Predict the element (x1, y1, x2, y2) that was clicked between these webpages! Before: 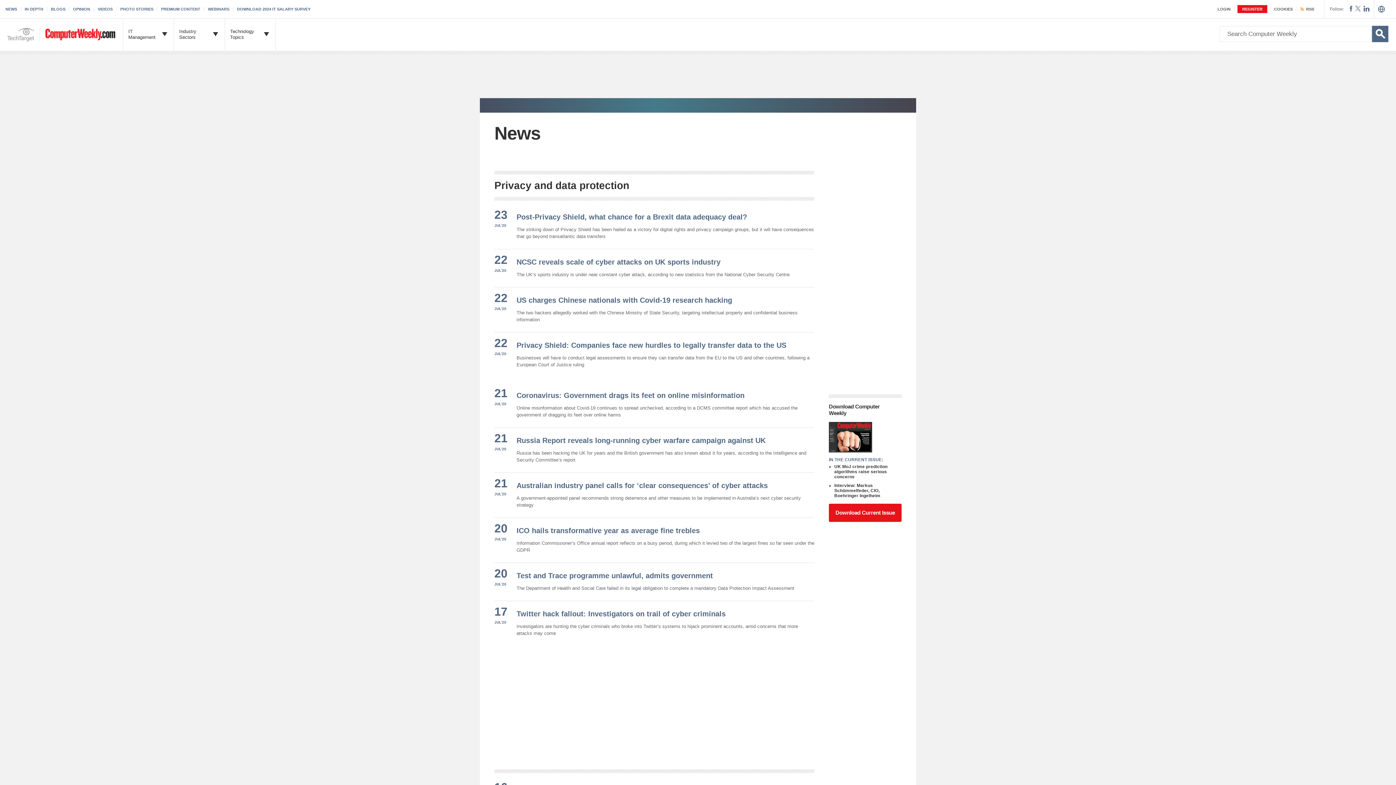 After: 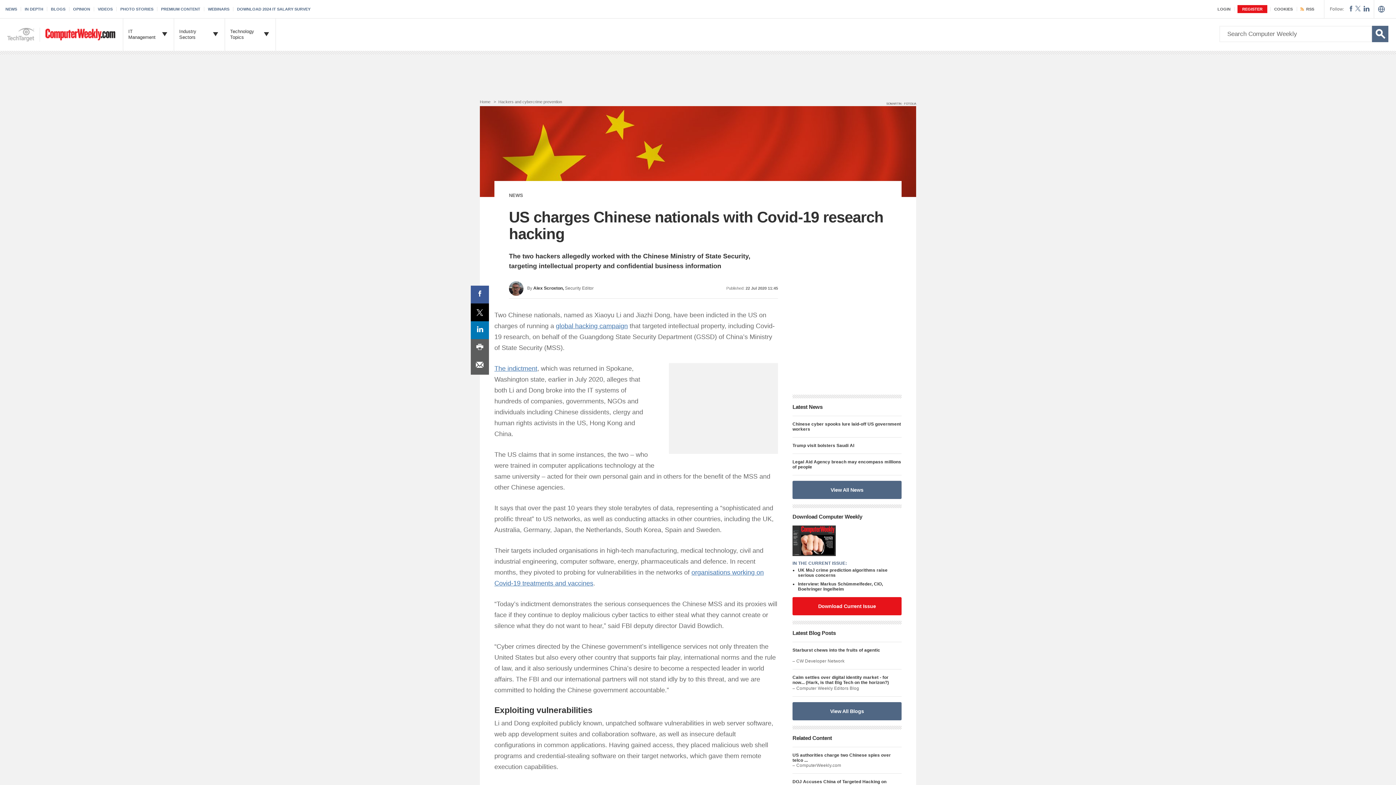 Action: label: US charges Chinese nationals with Covid-19 research hacking bbox: (516, 296, 732, 304)